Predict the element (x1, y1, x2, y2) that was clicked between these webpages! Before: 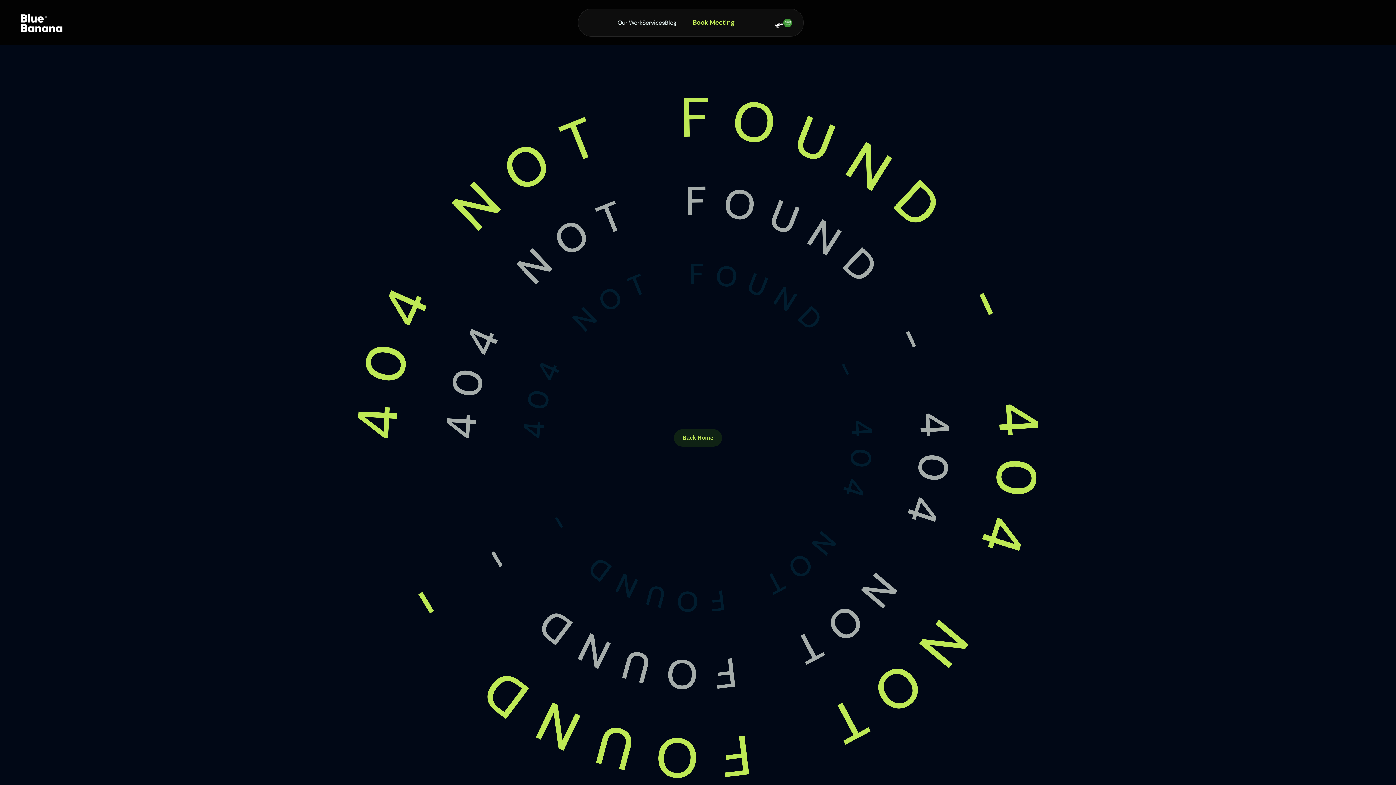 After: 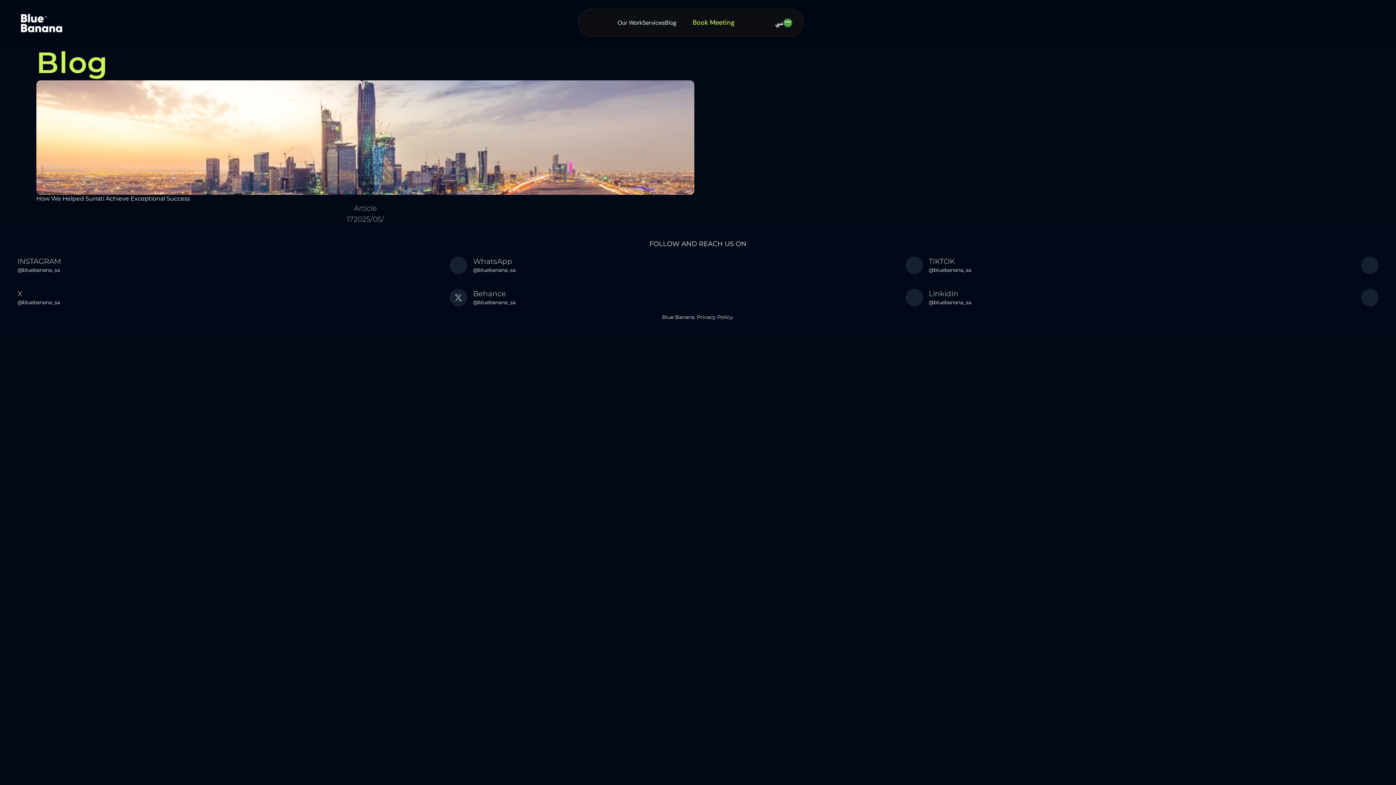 Action: label: Blog bbox: (665, 18, 676, 26)